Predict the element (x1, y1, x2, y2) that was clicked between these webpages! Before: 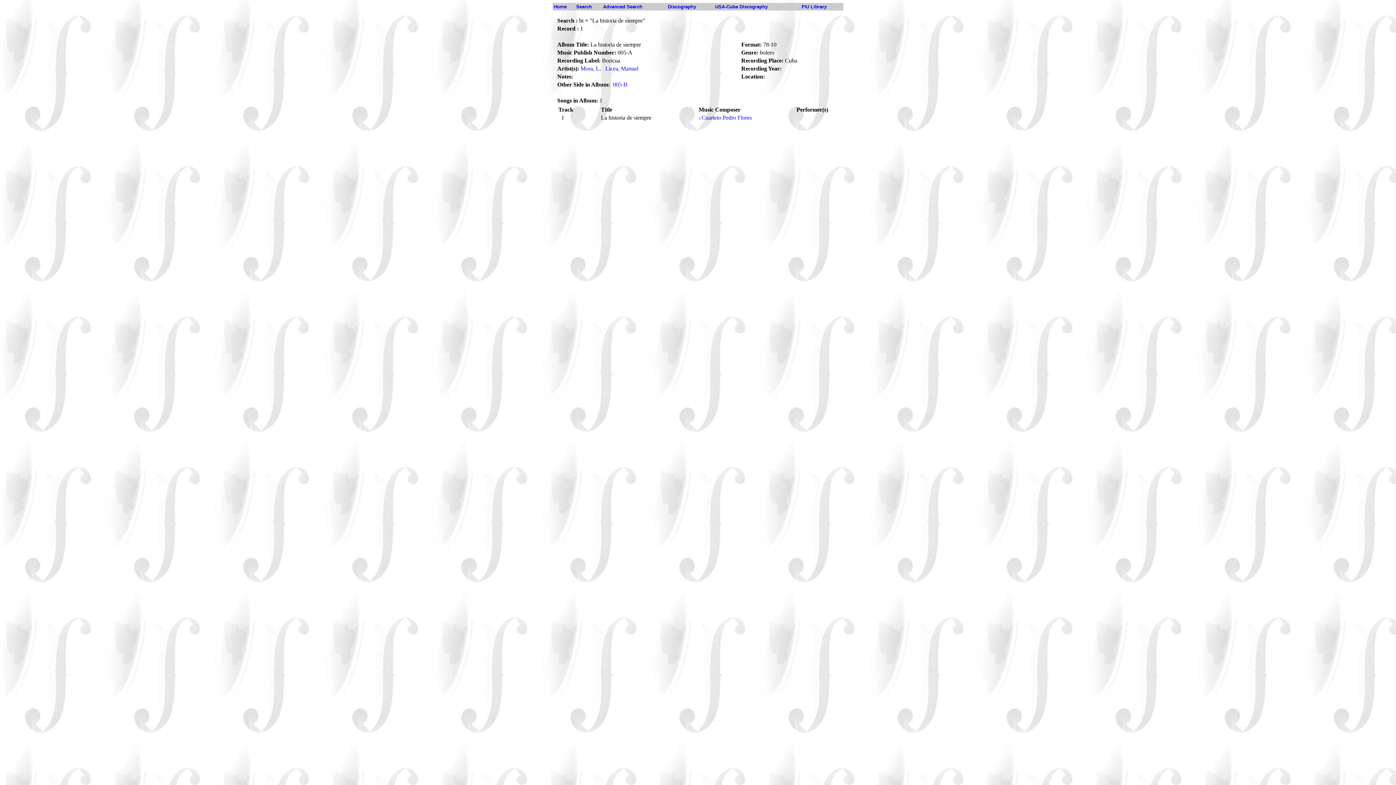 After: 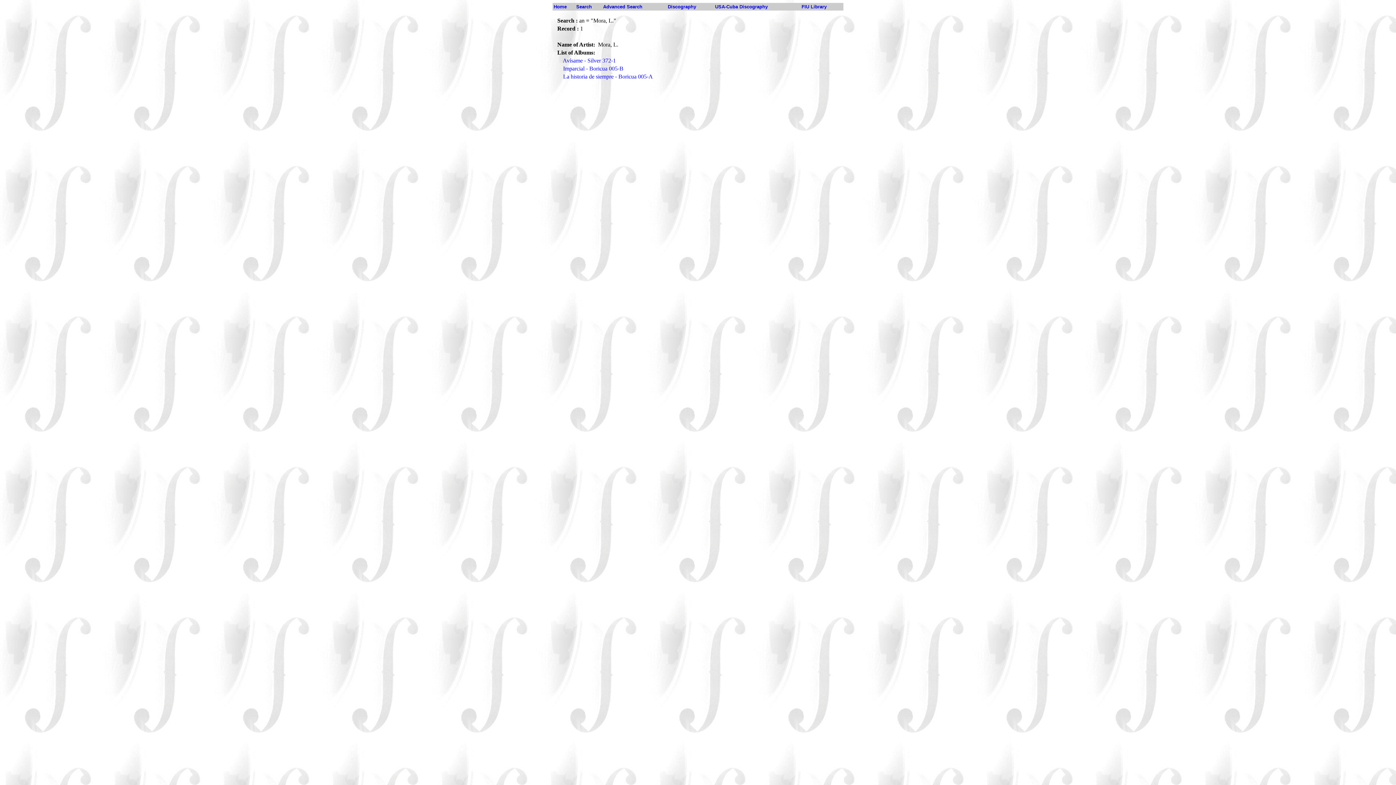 Action: bbox: (580, 65, 601, 71) label: Mora, L.